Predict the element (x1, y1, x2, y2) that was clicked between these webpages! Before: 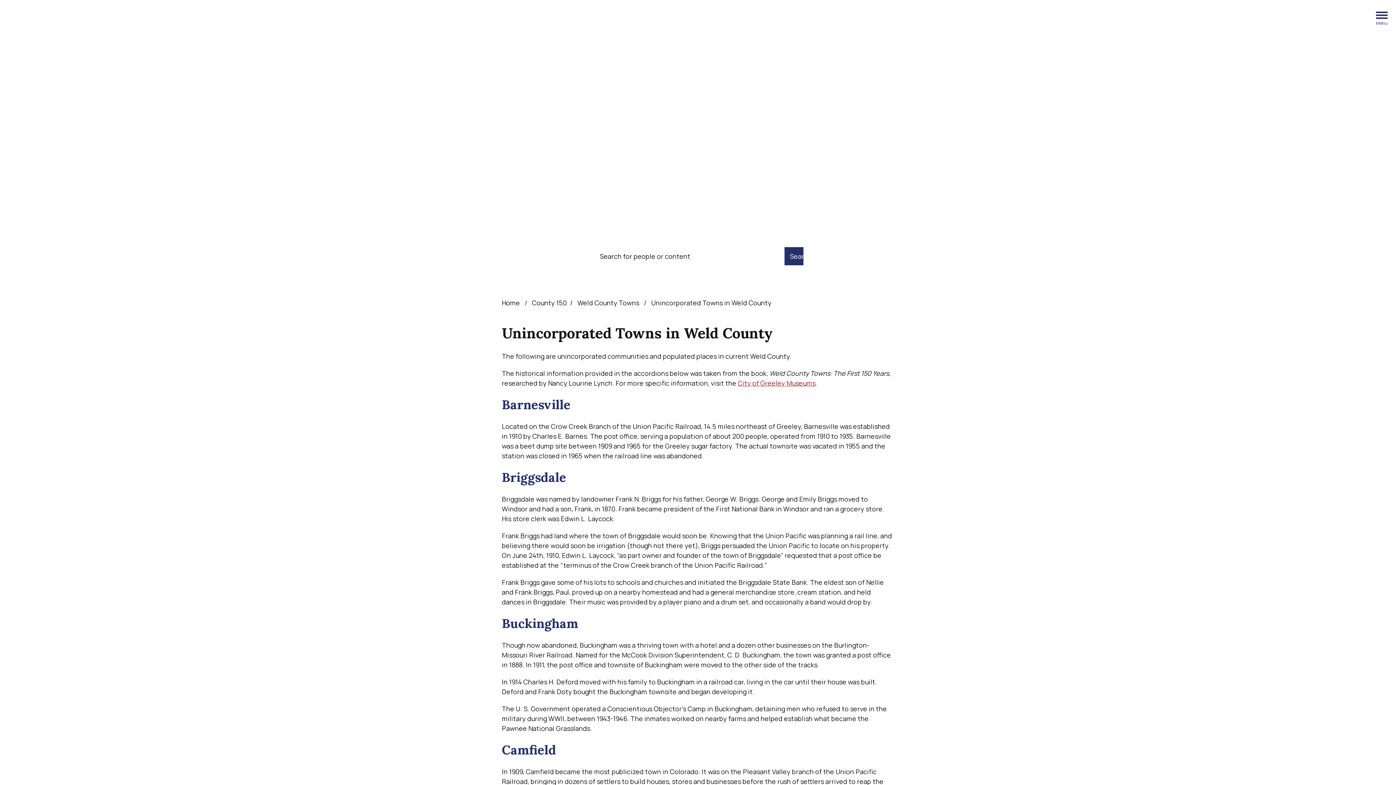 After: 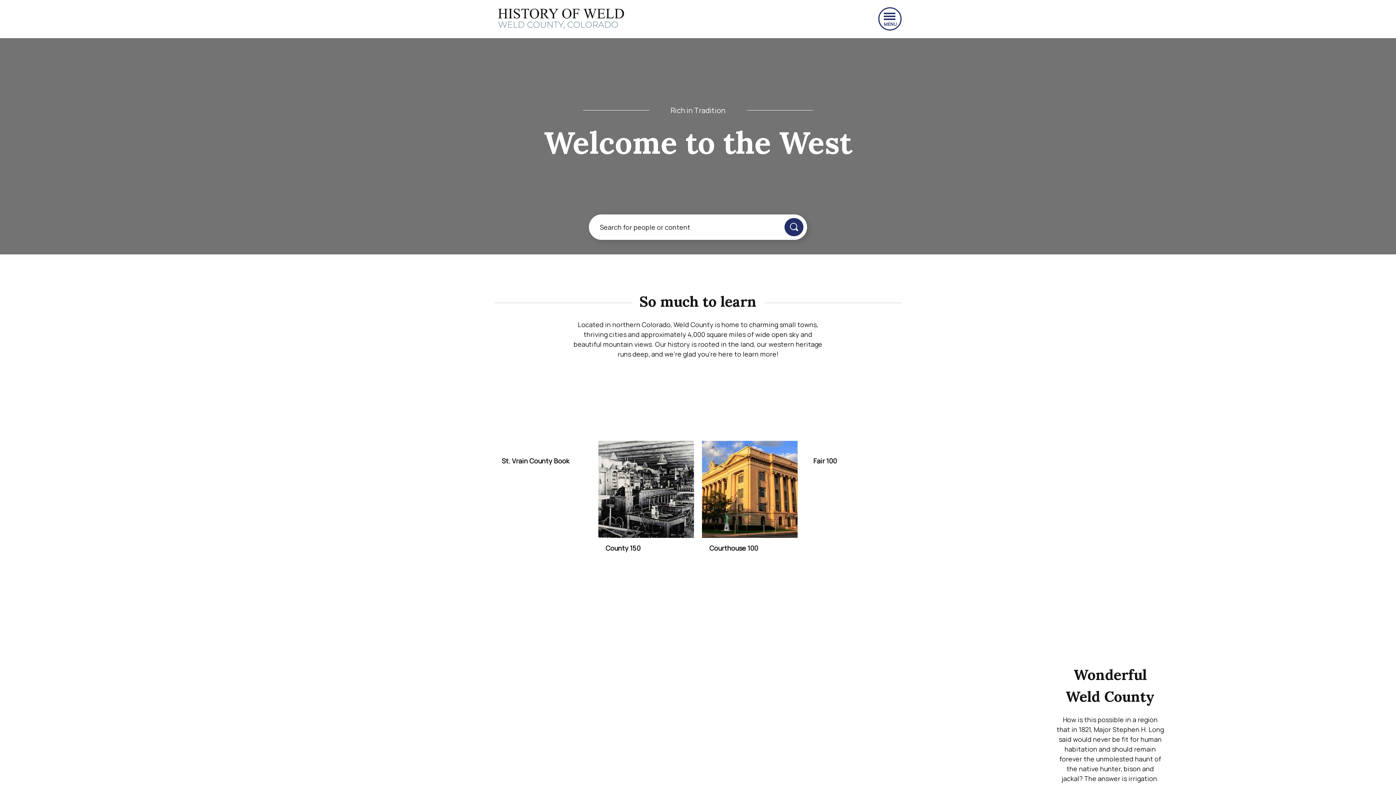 Action: label: Weld County - Home - Logo bbox: (636, 8, 763, 29)